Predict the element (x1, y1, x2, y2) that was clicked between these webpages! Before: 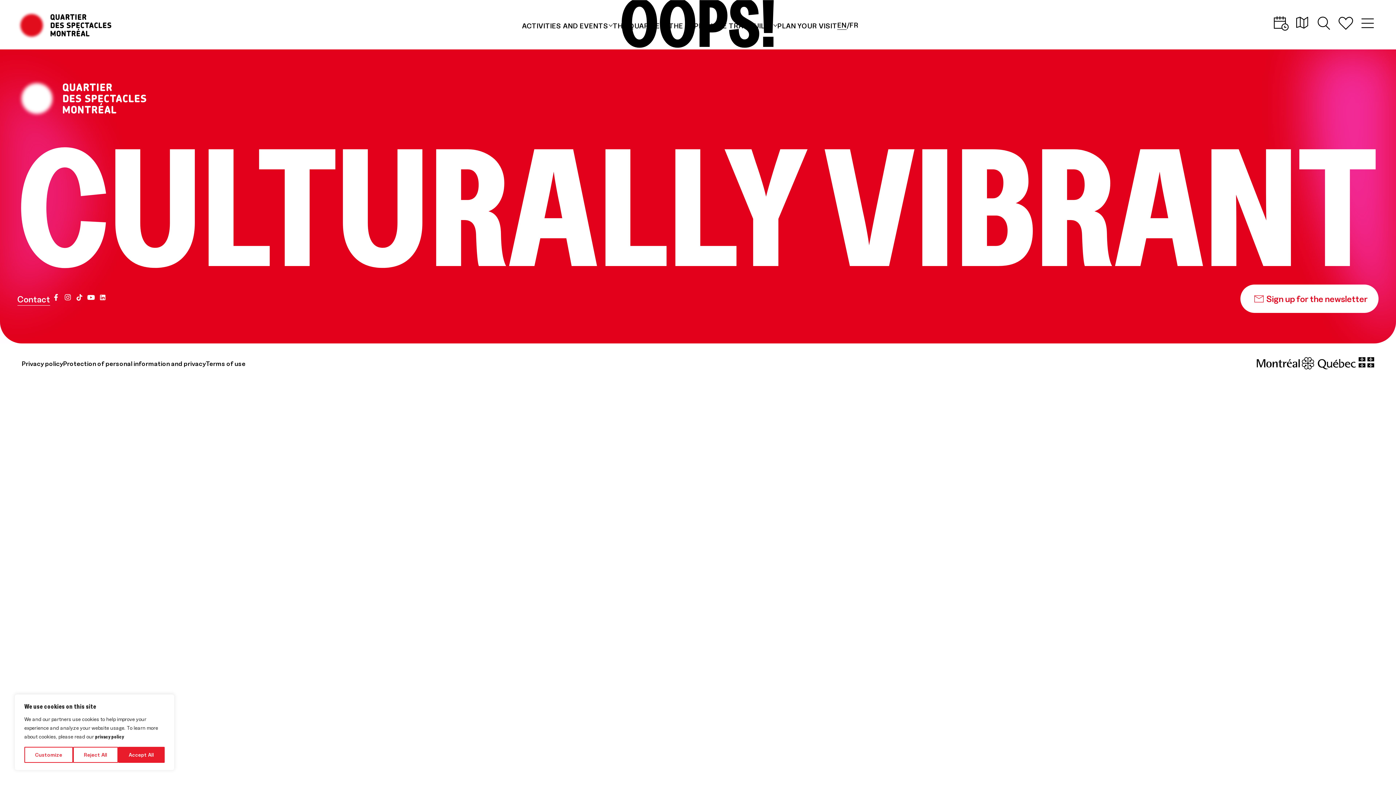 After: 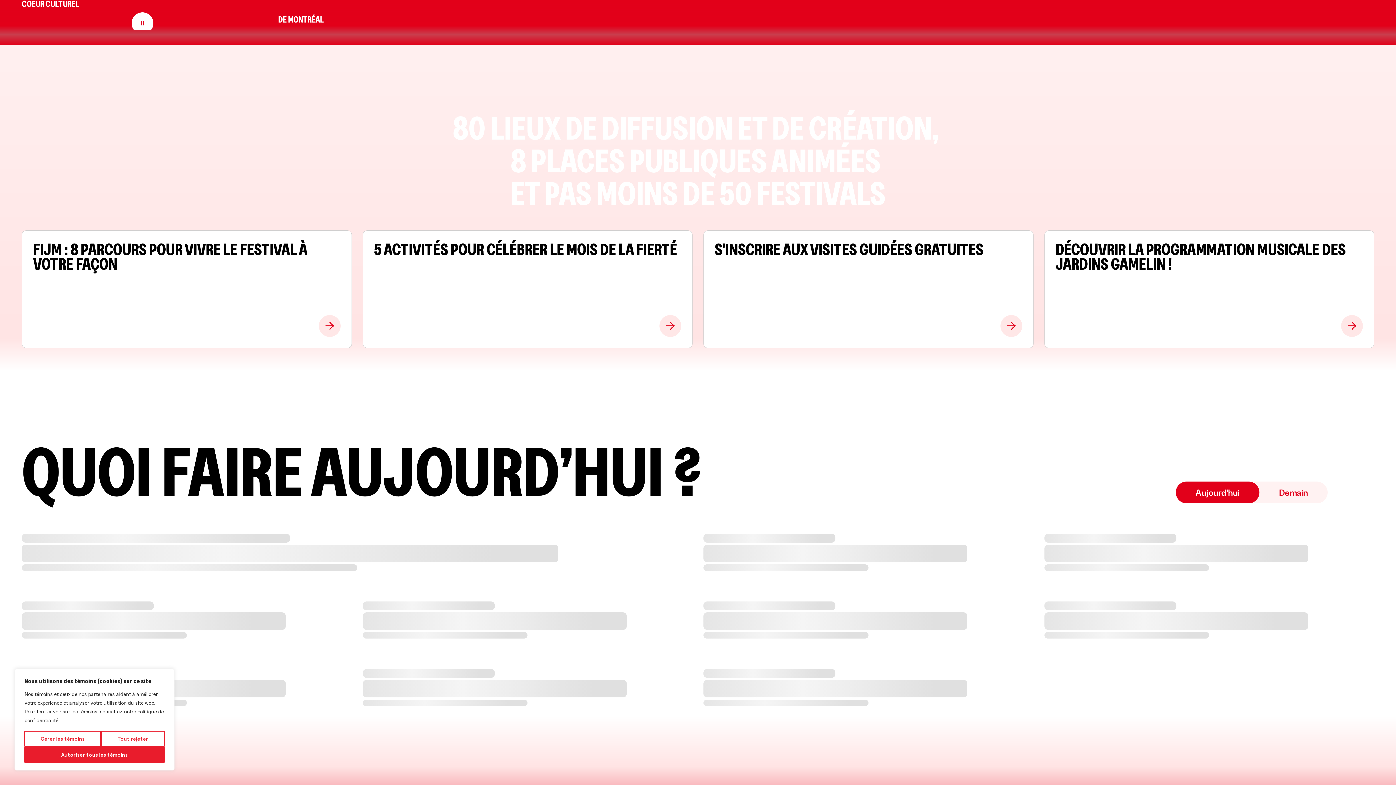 Action: label: FR bbox: (849, 22, 858, 27)